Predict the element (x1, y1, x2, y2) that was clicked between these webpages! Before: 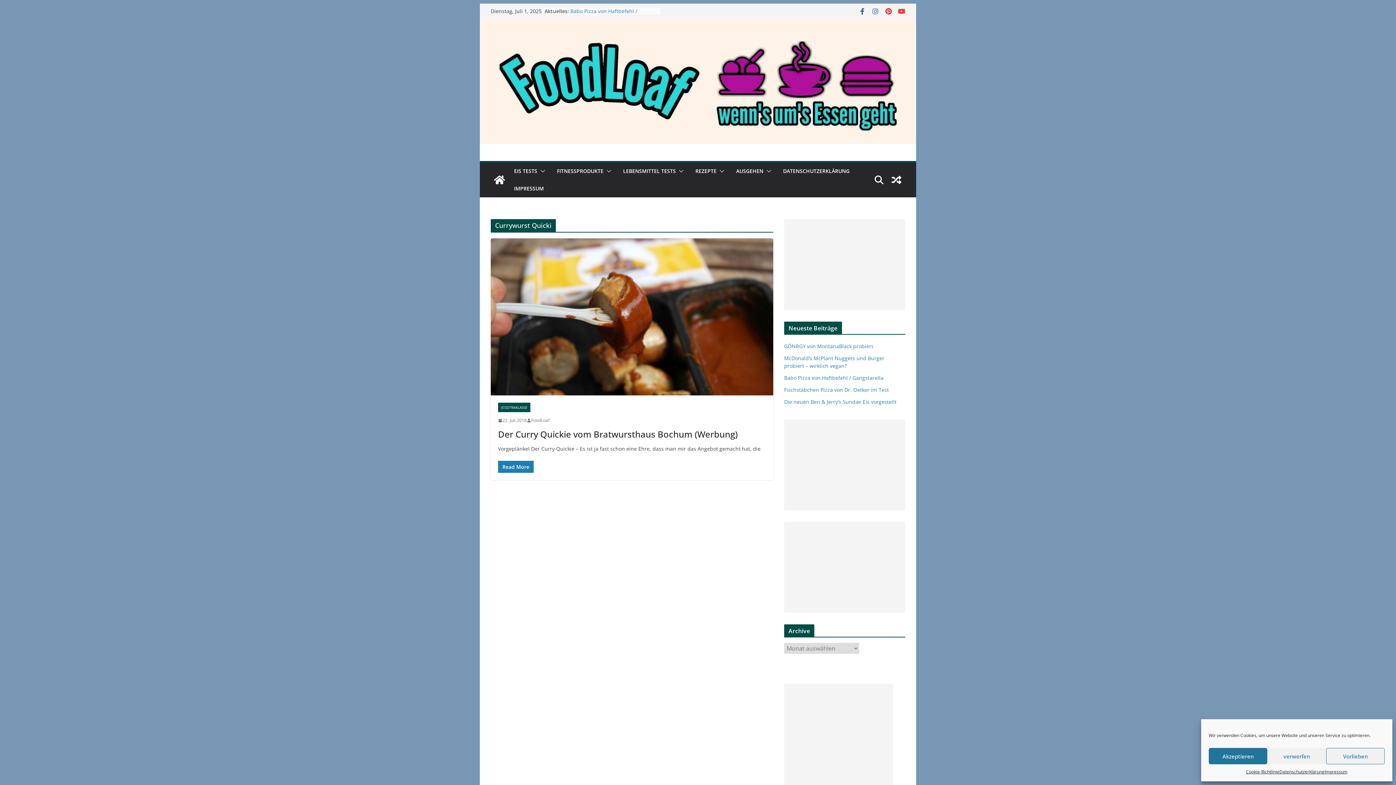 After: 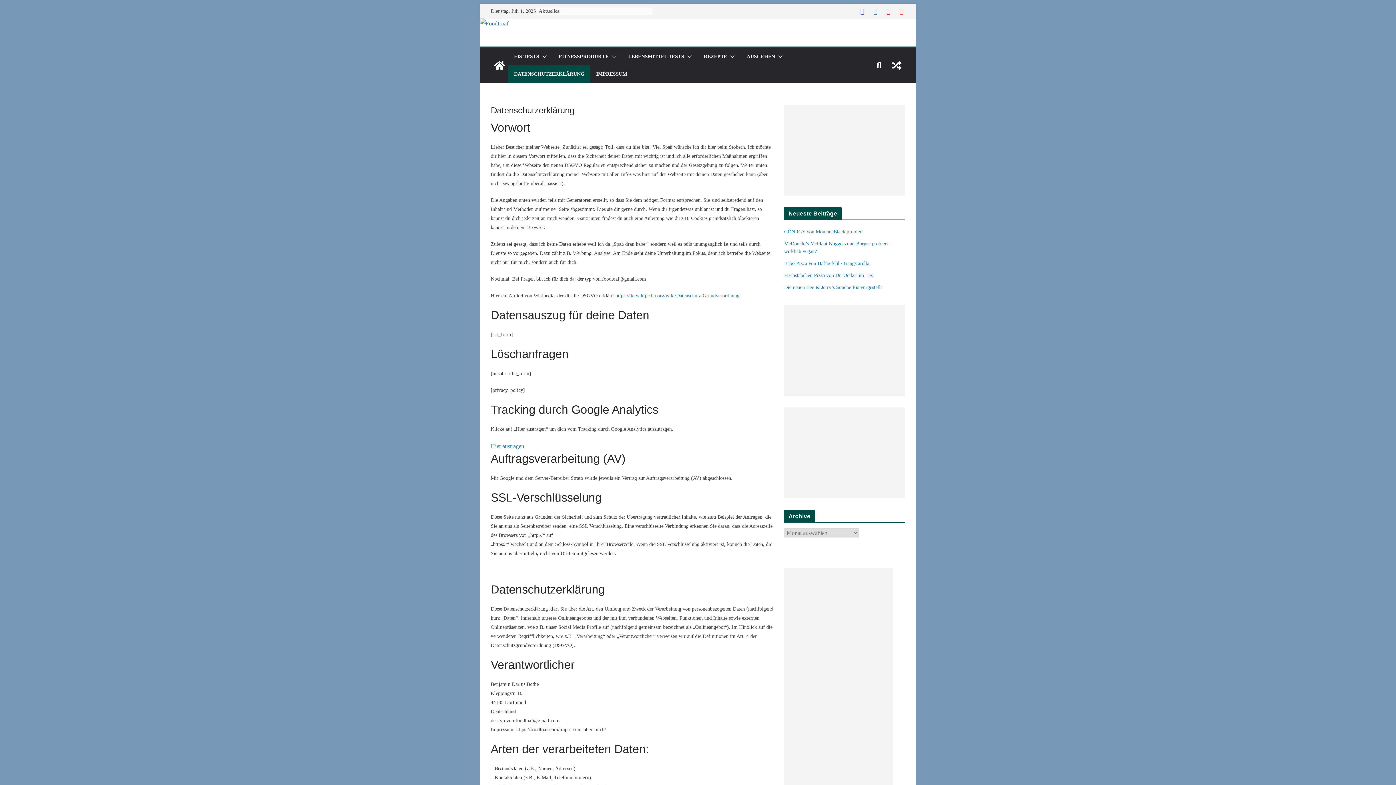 Action: label: DATENSCHUTZERKLÄRUNG bbox: (783, 166, 849, 176)